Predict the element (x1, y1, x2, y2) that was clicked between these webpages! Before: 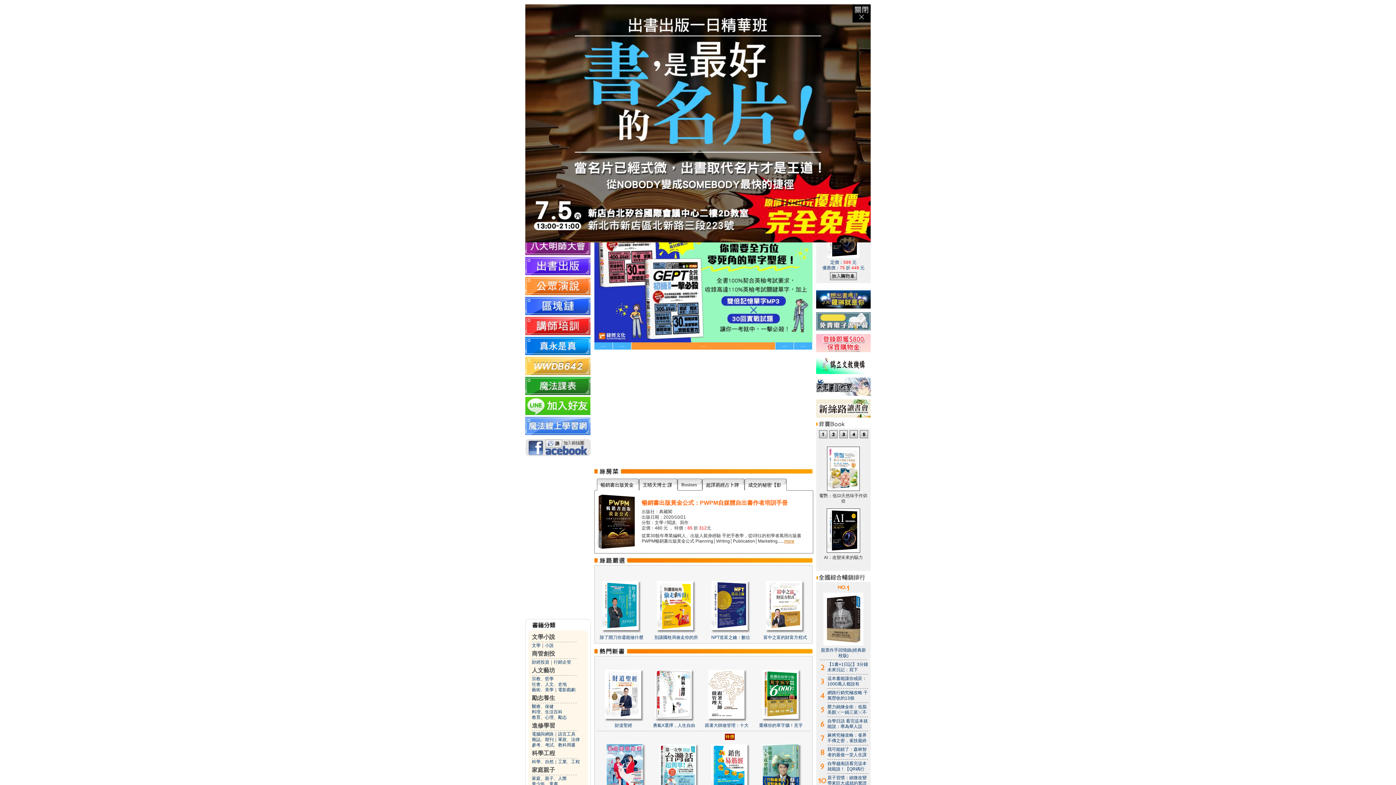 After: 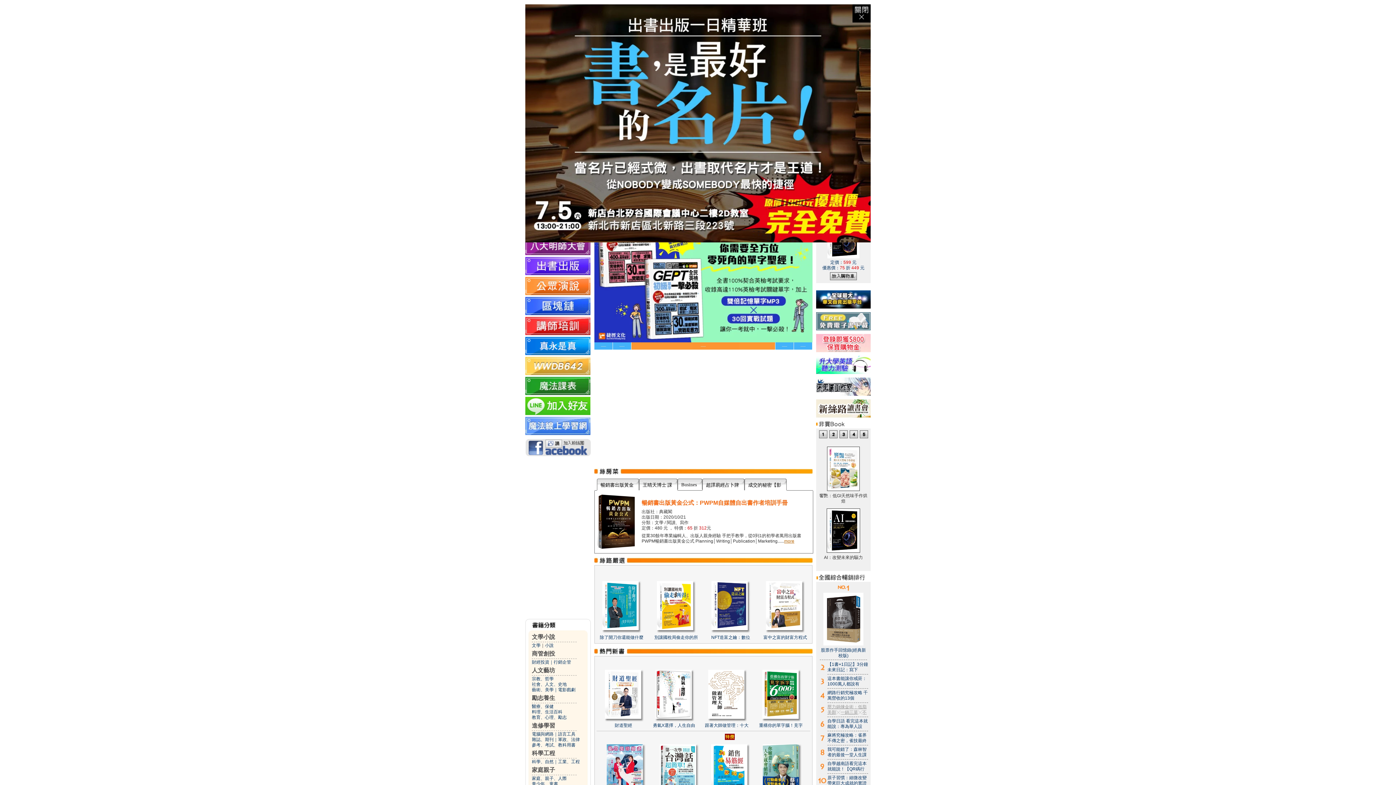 Action: label: 壓力鍋煉金術：低脂美顏╳一鍋三菜╳不 bbox: (827, 704, 866, 715)